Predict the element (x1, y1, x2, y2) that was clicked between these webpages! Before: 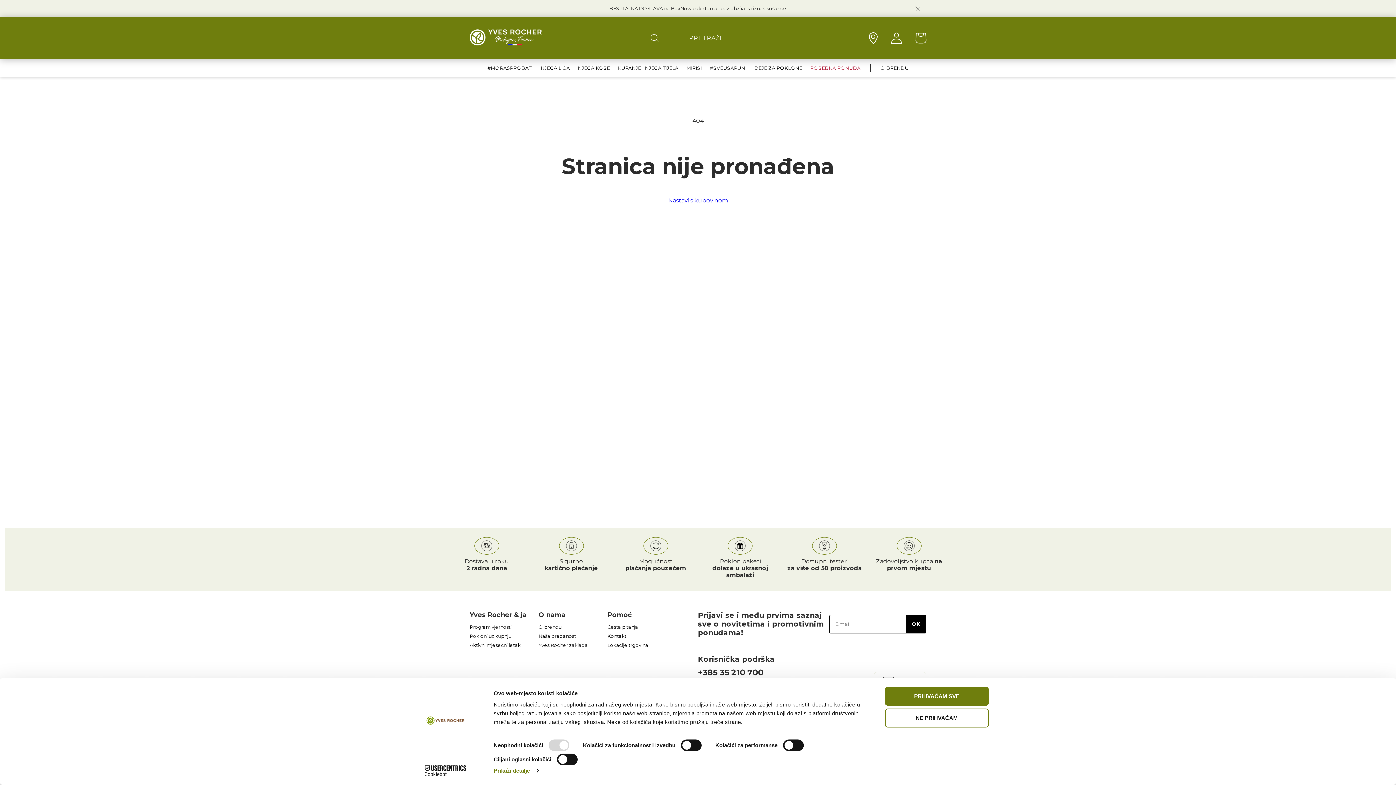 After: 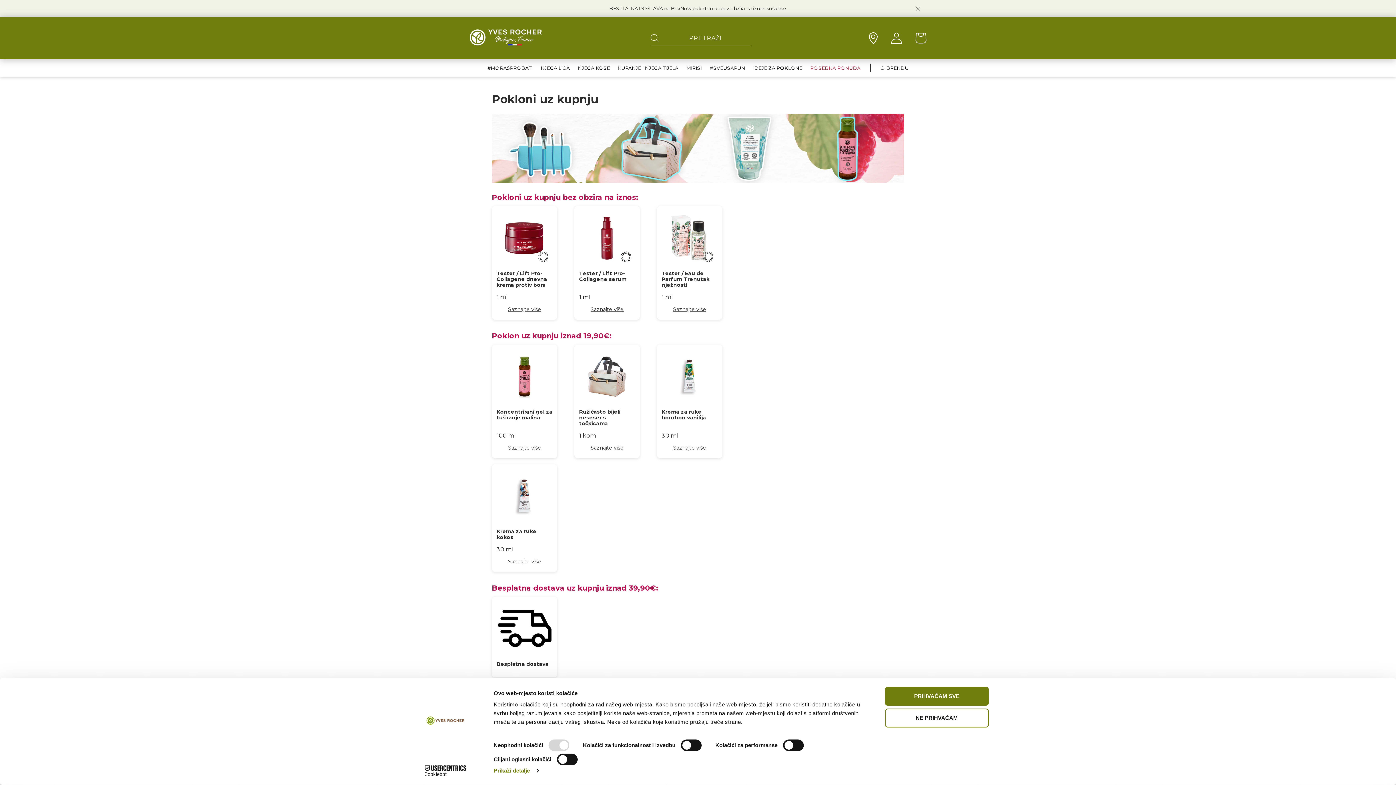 Action: label: Pokloni uz kupnju bbox: (469, 633, 511, 639)